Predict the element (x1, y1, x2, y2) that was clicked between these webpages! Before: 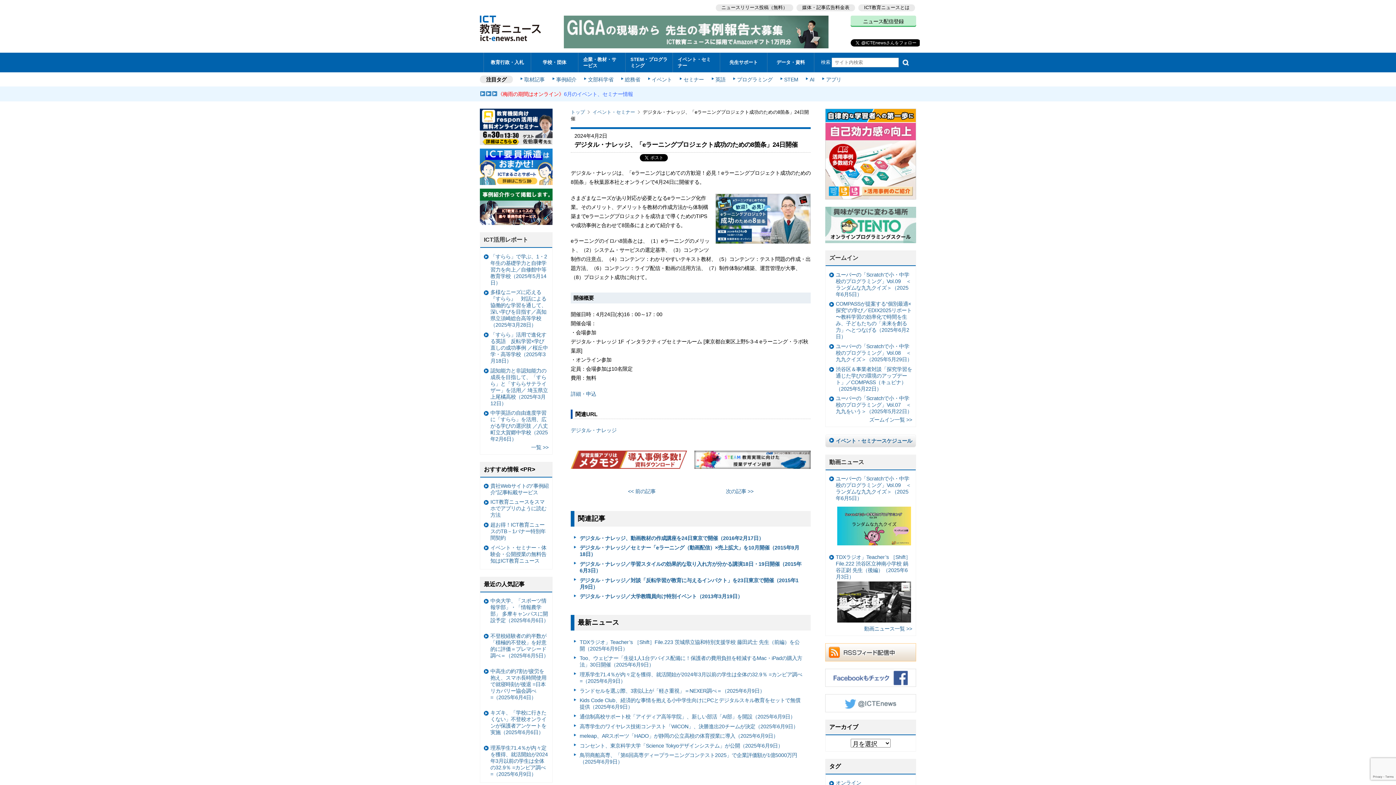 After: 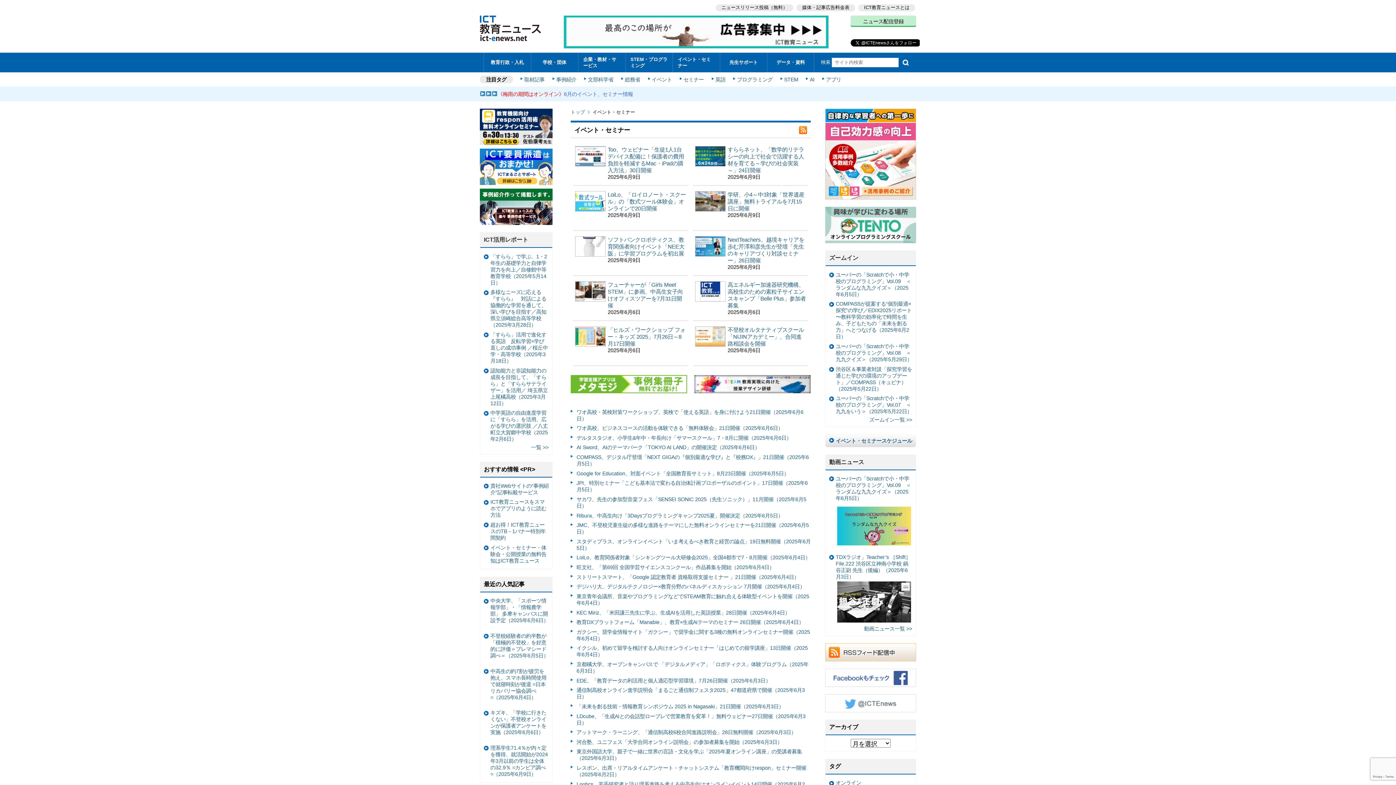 Action: bbox: (592, 109, 641, 115) label: イベント・セミナー